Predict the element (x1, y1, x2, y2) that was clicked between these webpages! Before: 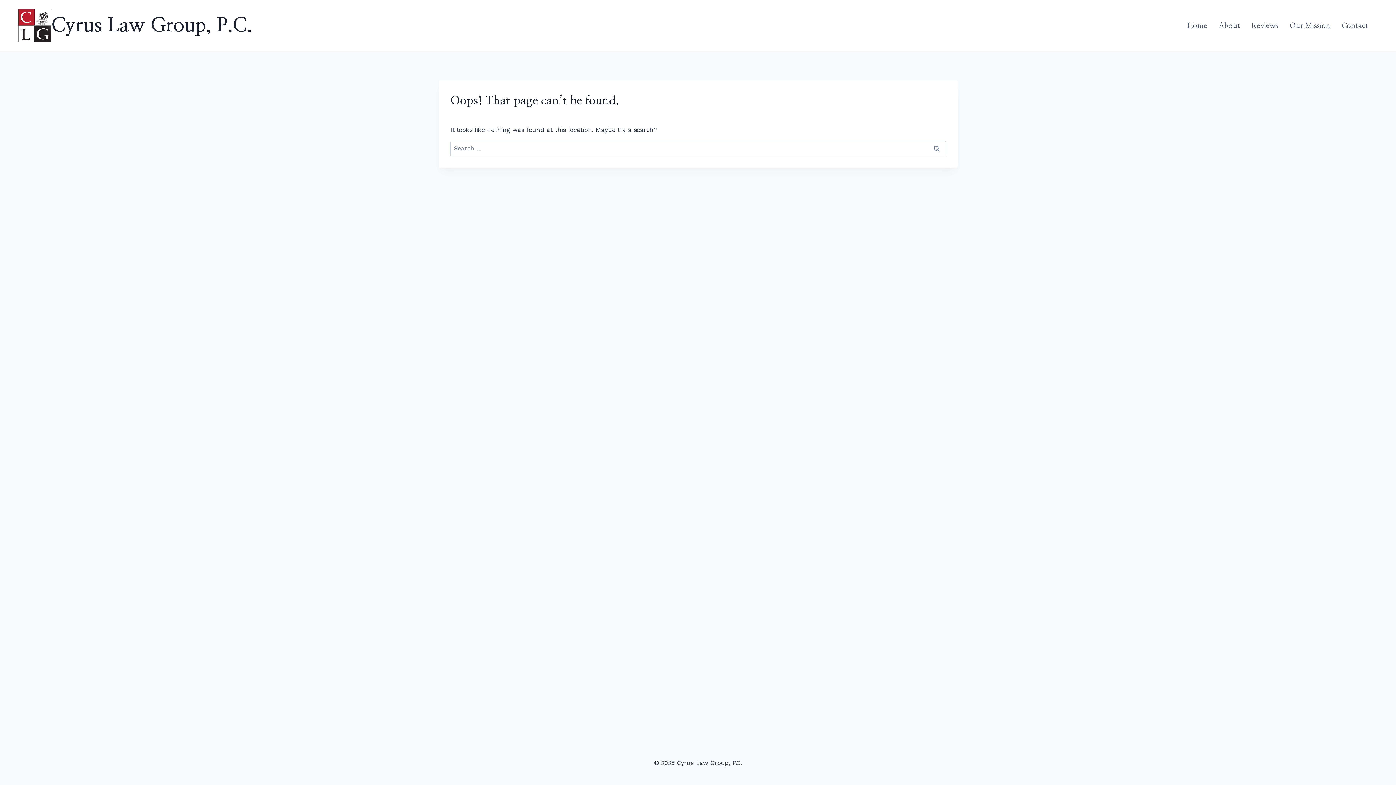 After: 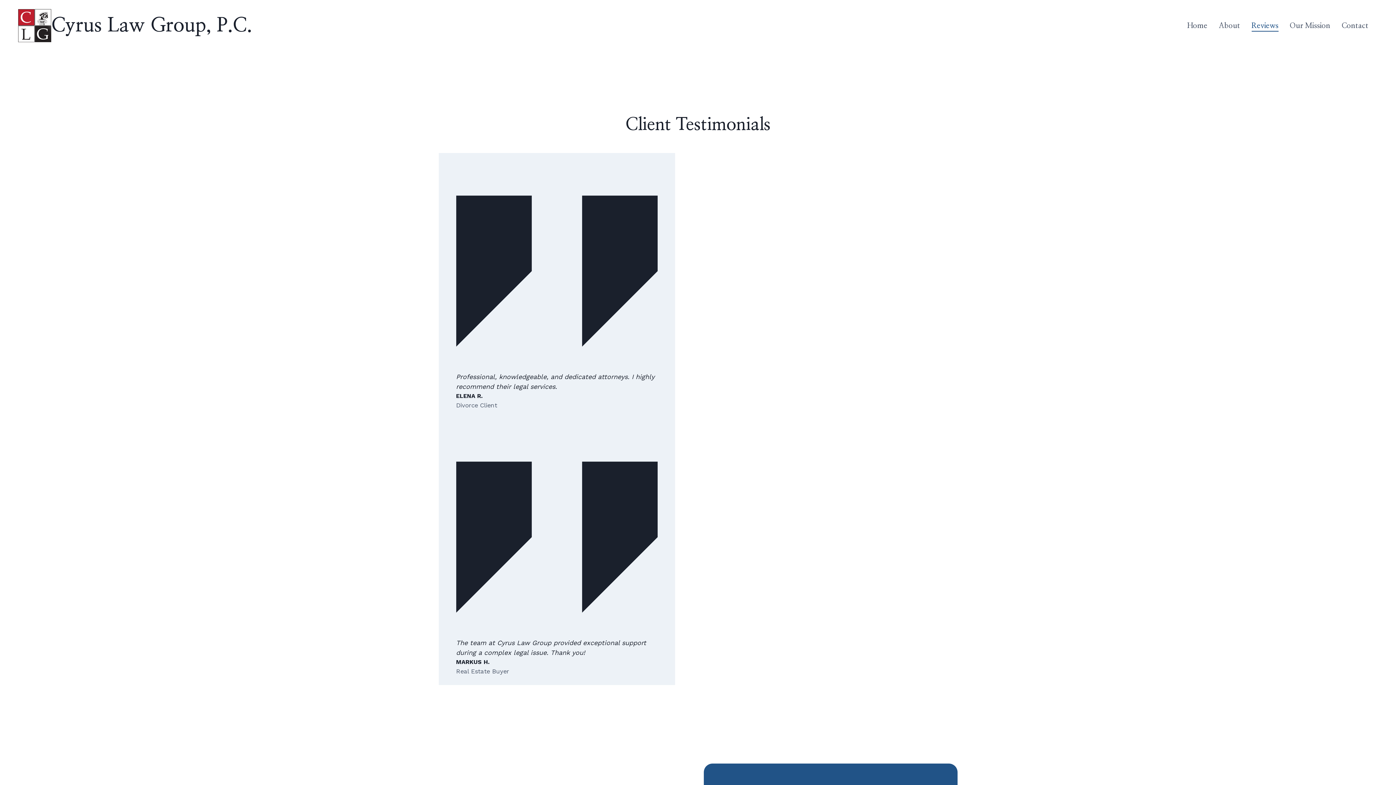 Action: bbox: (1246, 19, 1284, 31) label: Reviews